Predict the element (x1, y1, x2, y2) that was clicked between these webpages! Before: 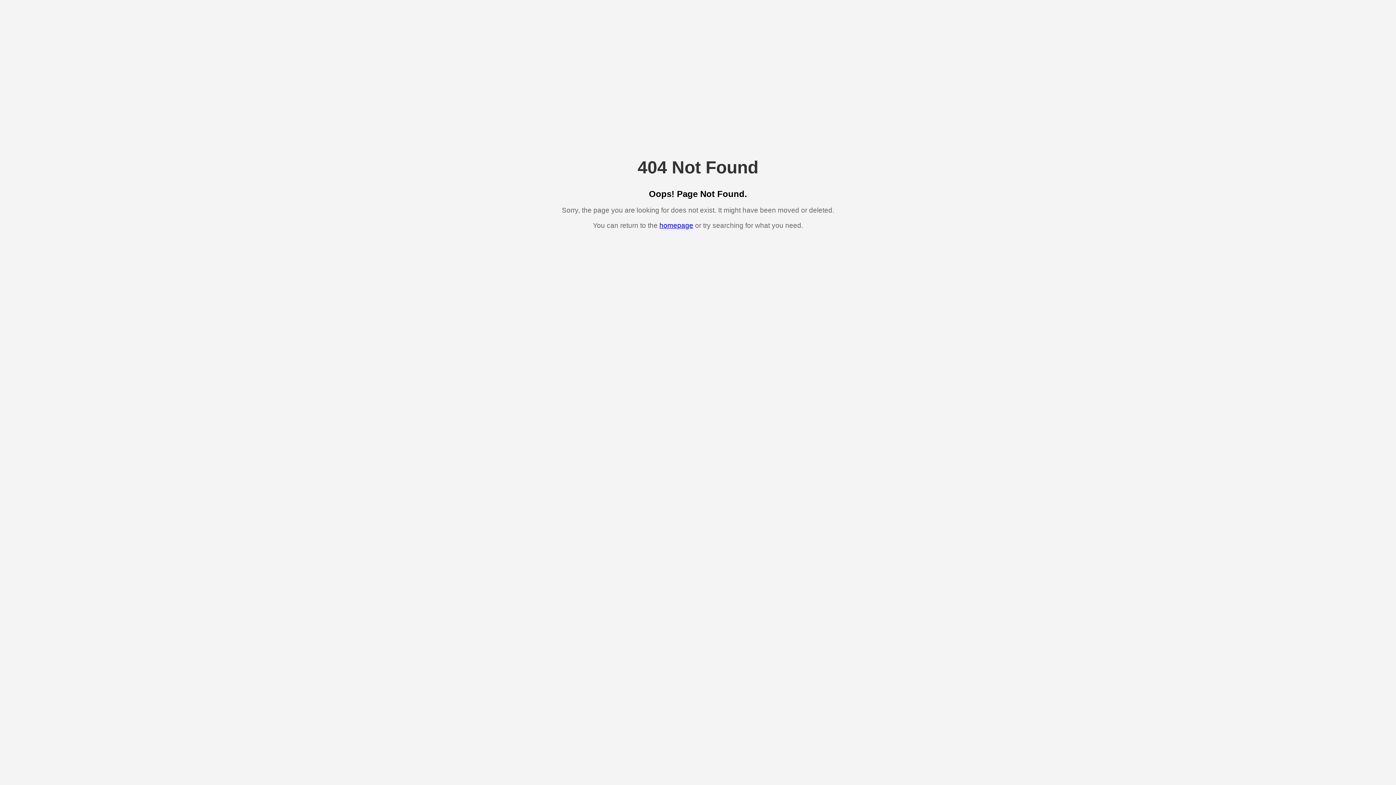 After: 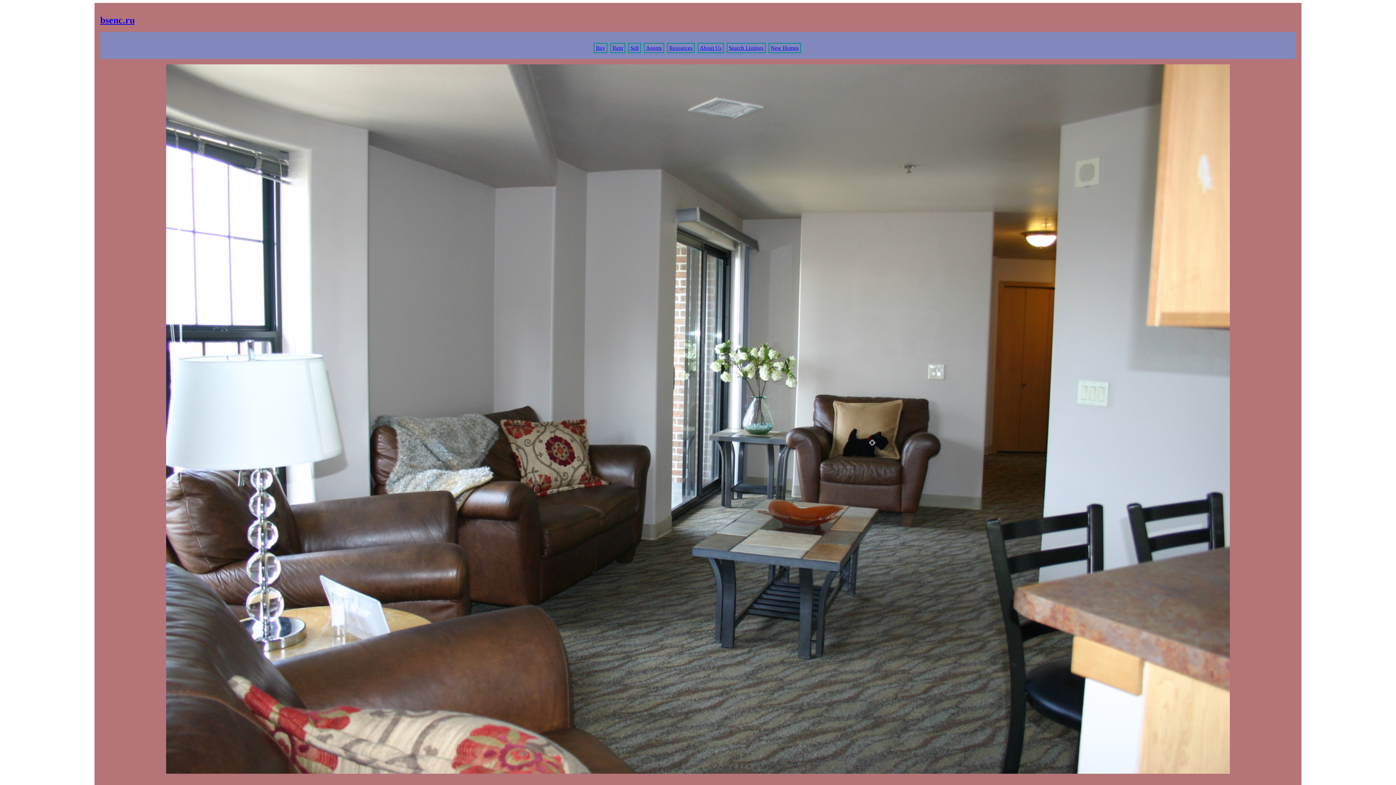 Action: bbox: (659, 221, 693, 229) label: homepage